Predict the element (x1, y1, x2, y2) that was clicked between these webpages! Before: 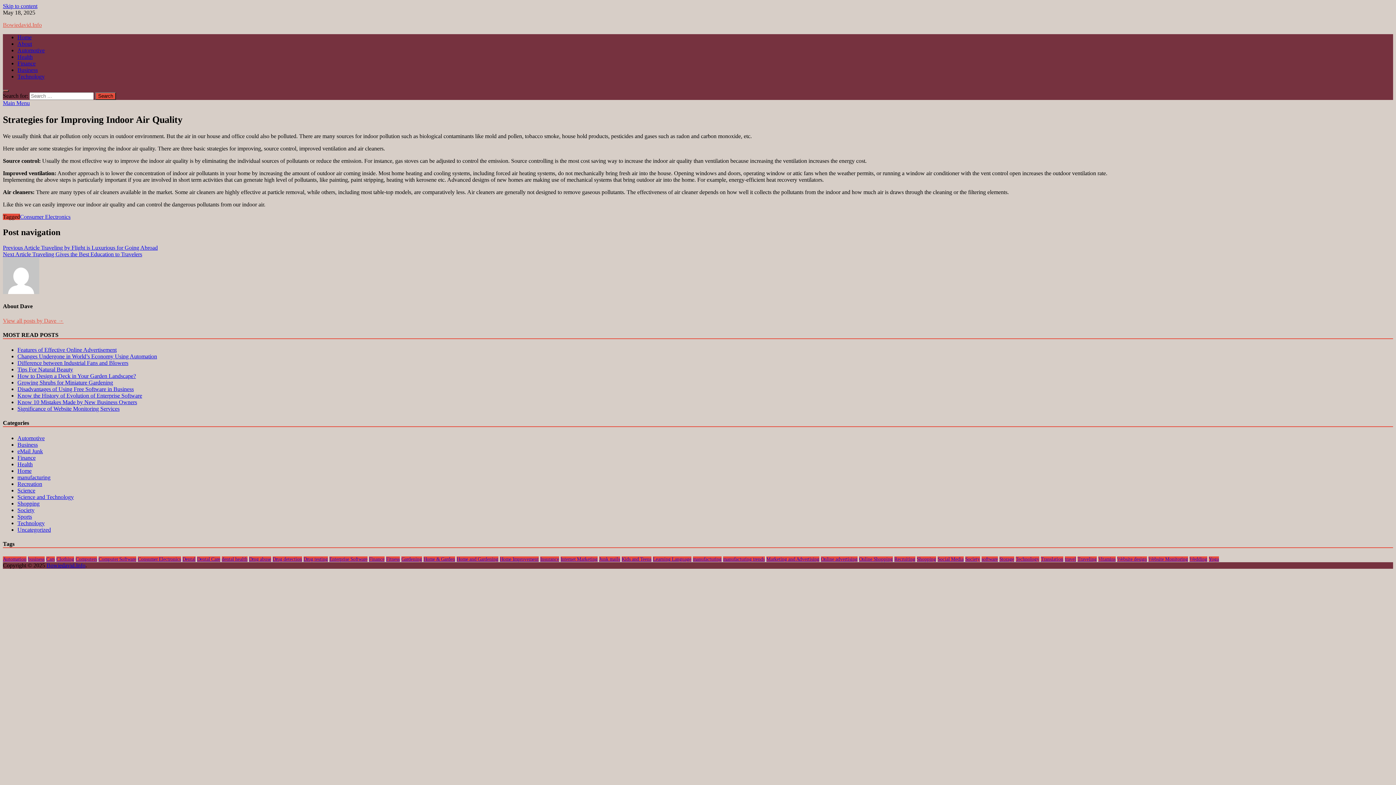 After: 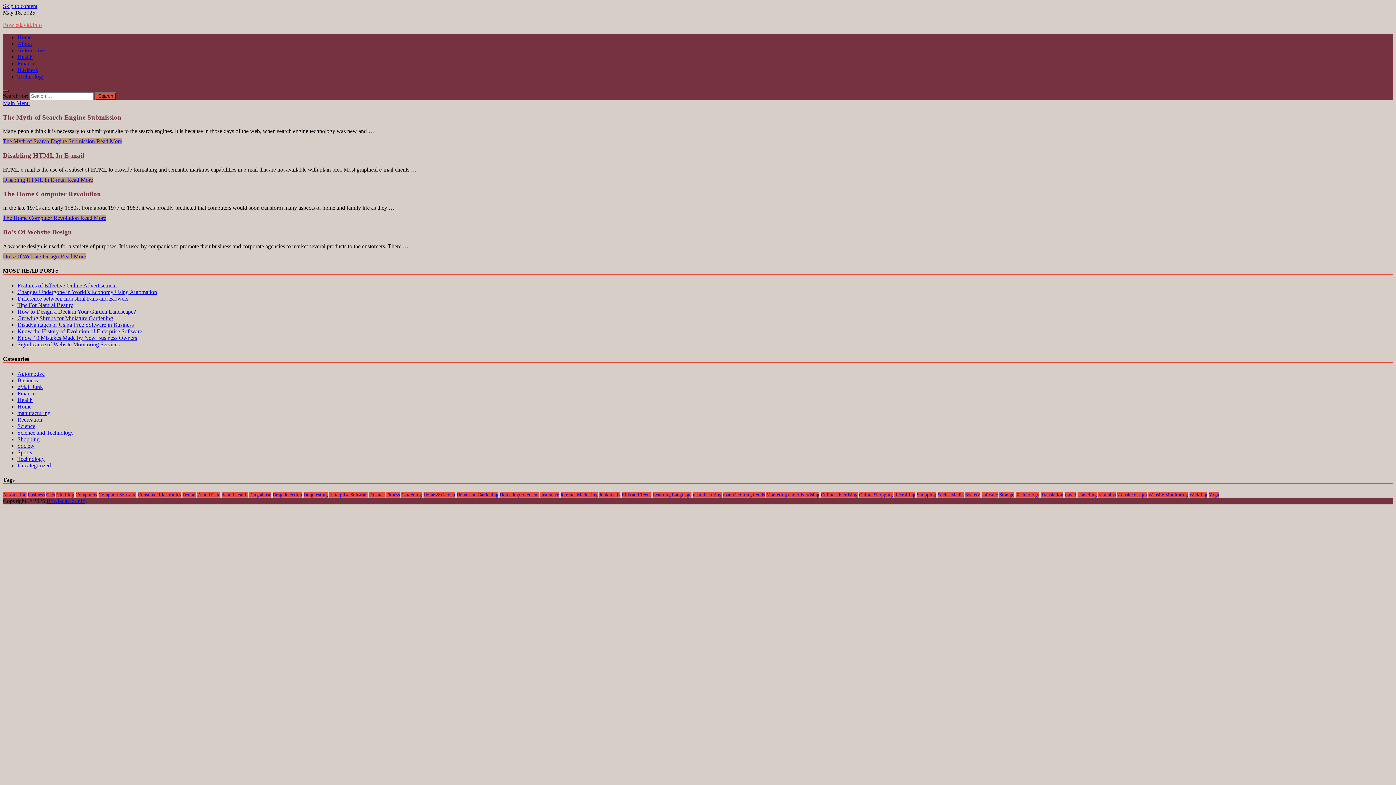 Action: label: Computers bbox: (75, 556, 97, 562)